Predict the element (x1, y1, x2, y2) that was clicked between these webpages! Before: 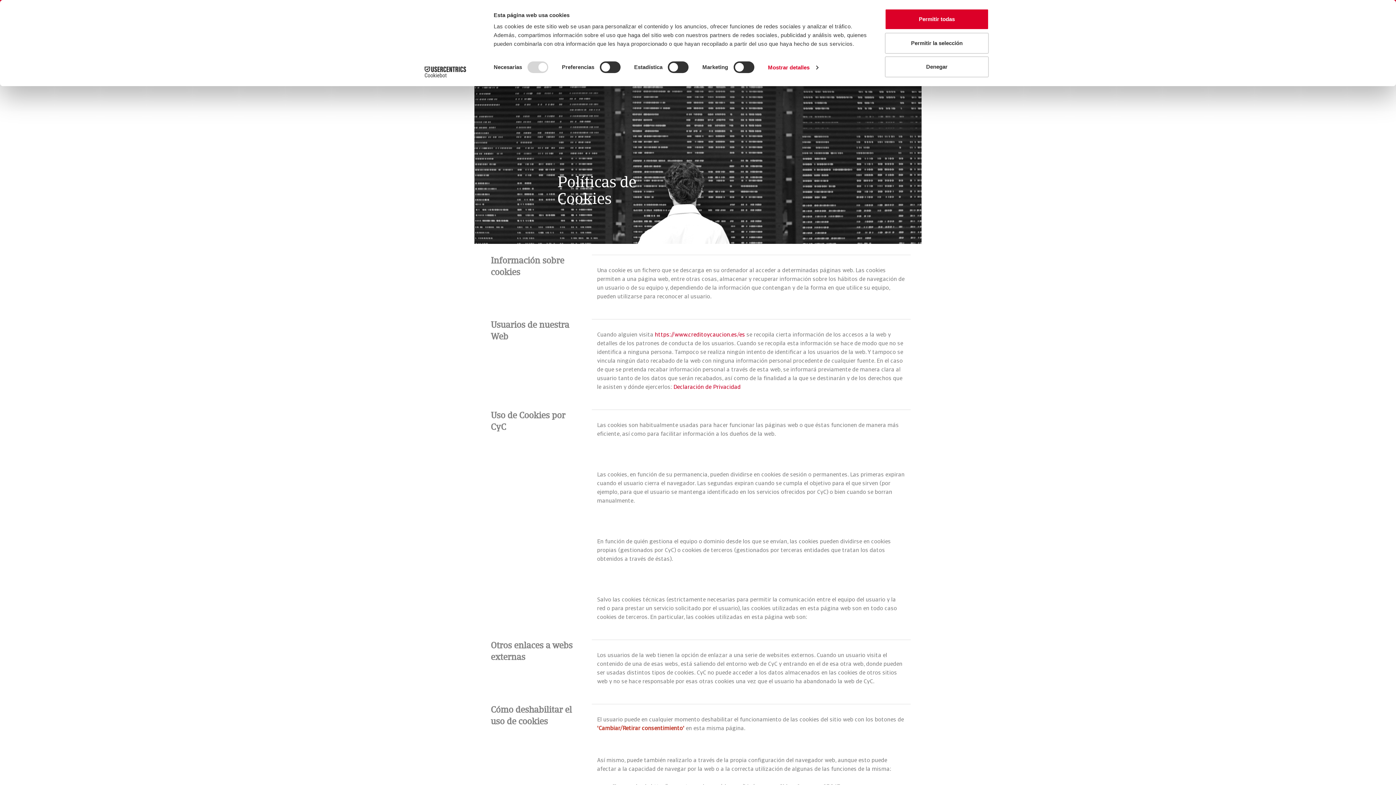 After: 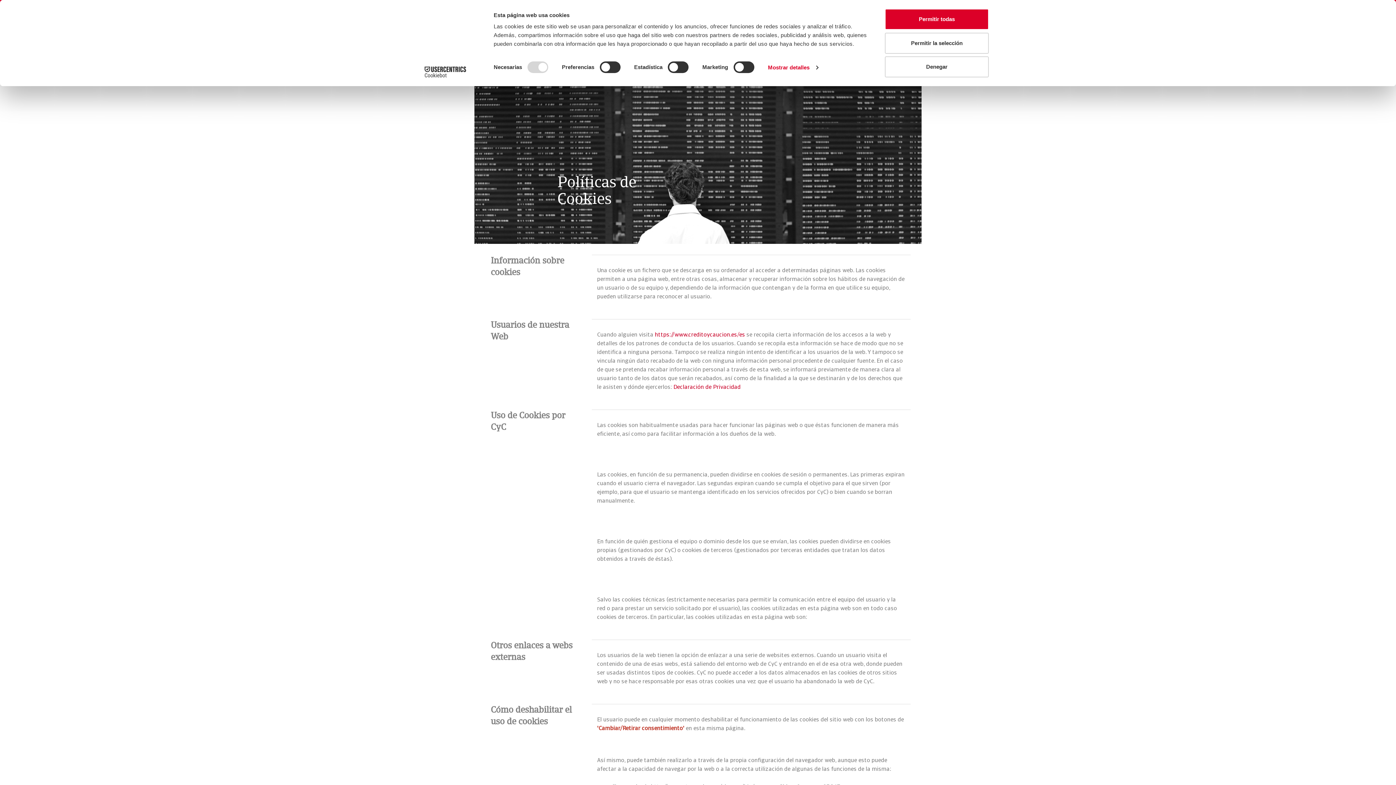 Action: label: Cookiebot - opens in a new window bbox: (413, 66, 477, 77)